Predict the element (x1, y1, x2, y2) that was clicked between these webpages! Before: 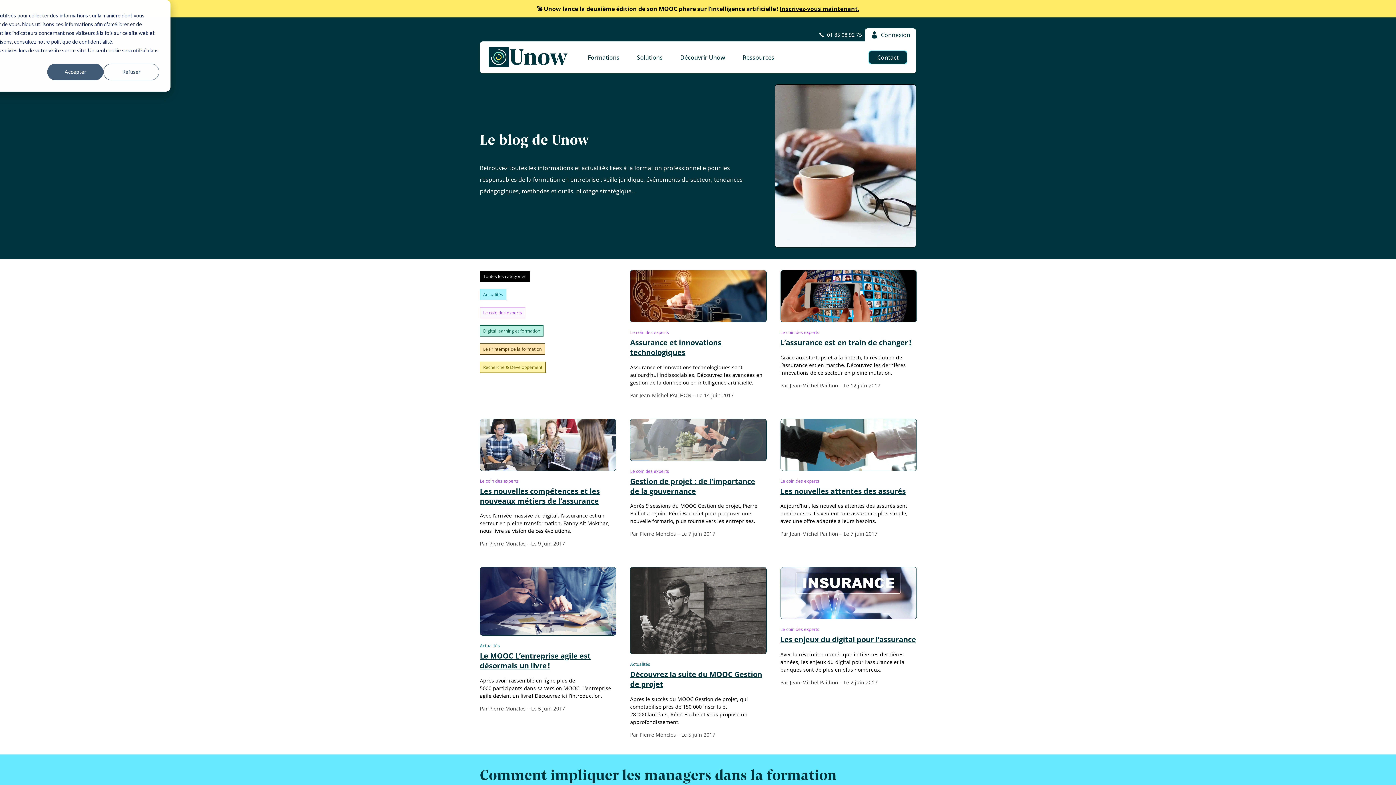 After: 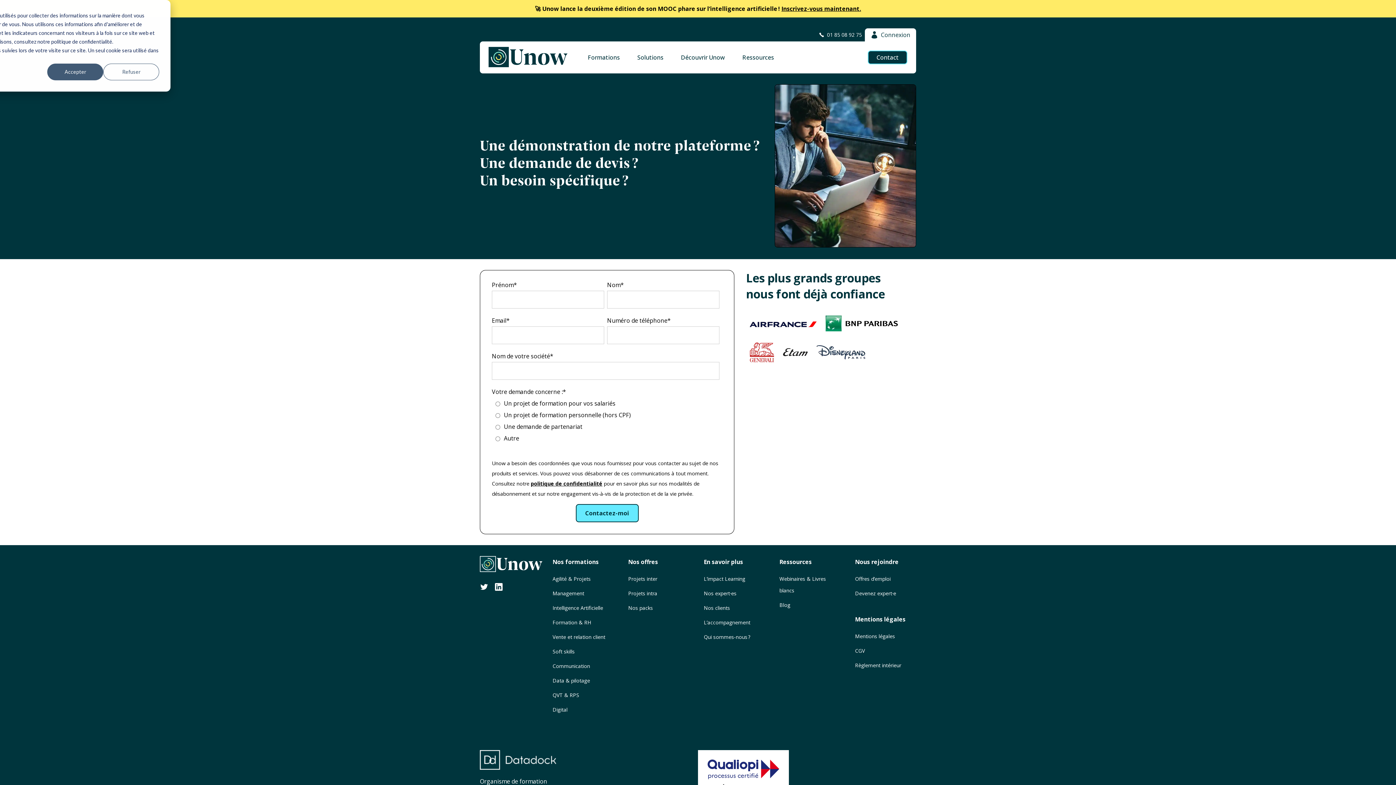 Action: bbox: (868, 50, 907, 64) label: Contact